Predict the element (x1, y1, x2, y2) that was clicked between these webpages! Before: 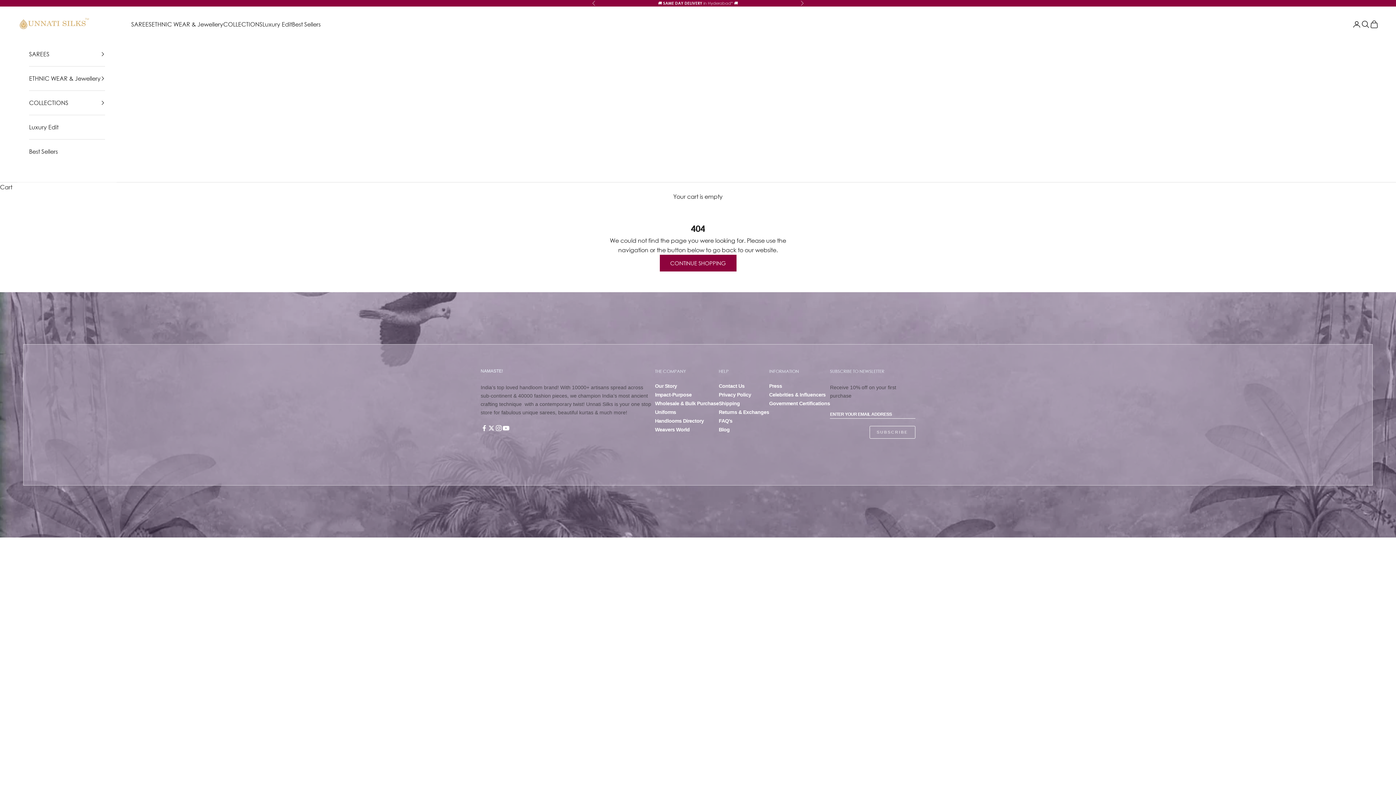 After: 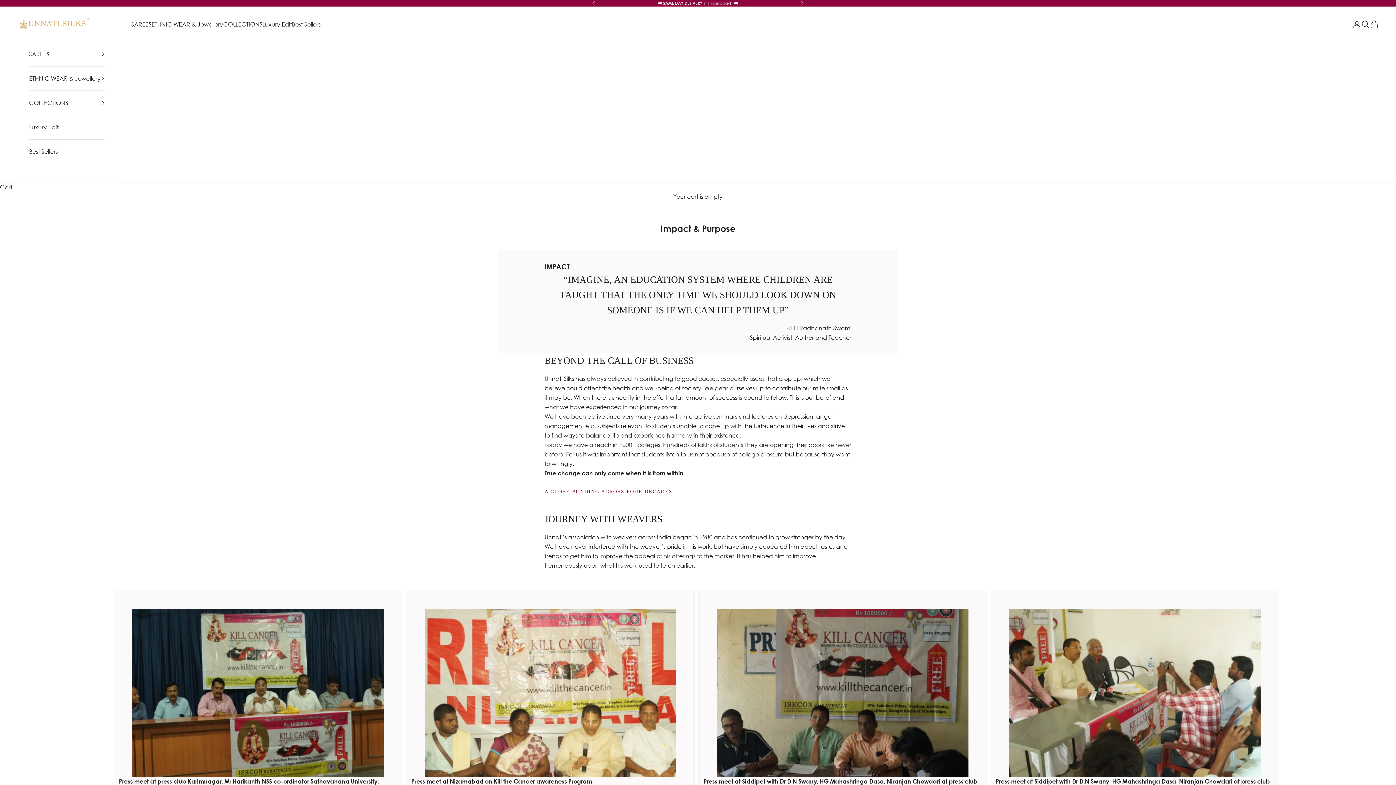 Action: bbox: (655, 392, 719, 397) label: Impact-Purpose